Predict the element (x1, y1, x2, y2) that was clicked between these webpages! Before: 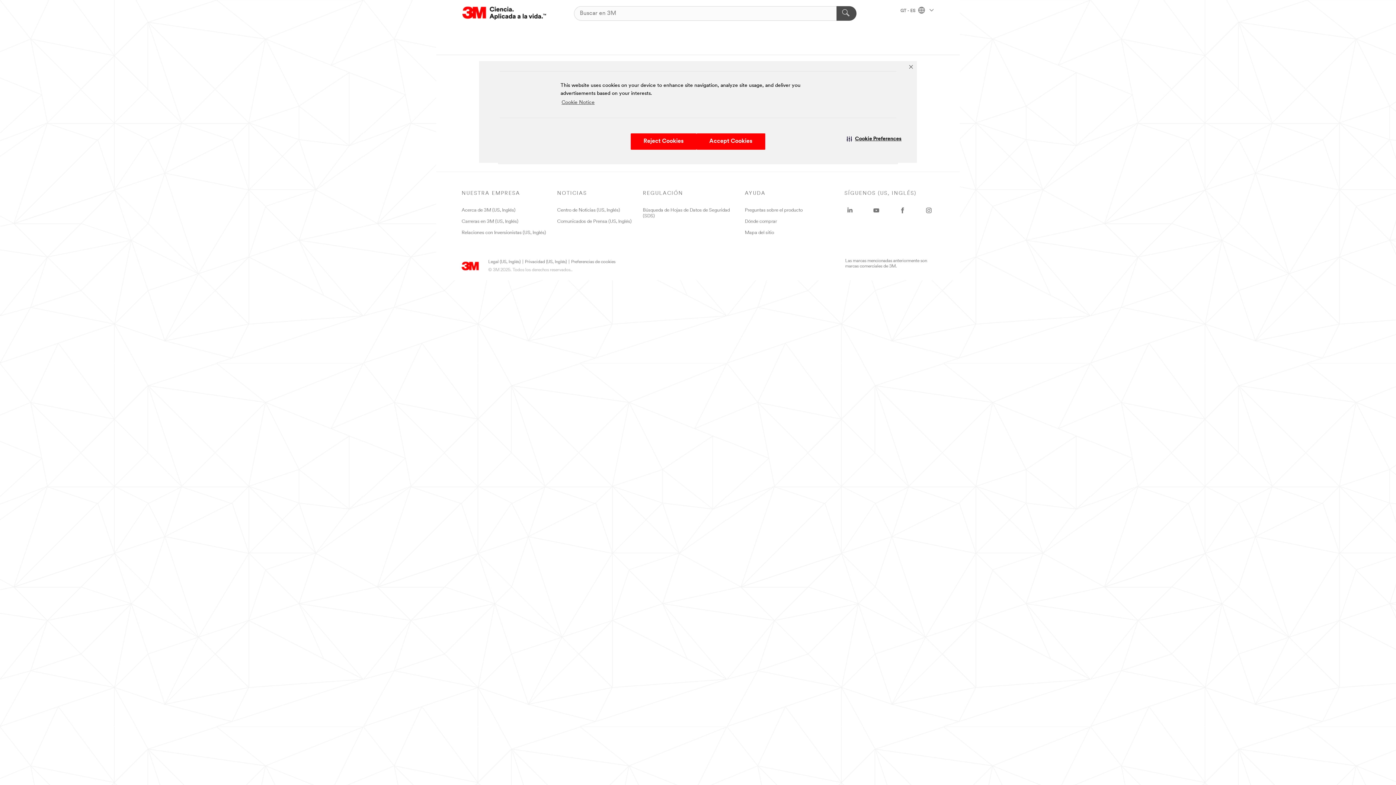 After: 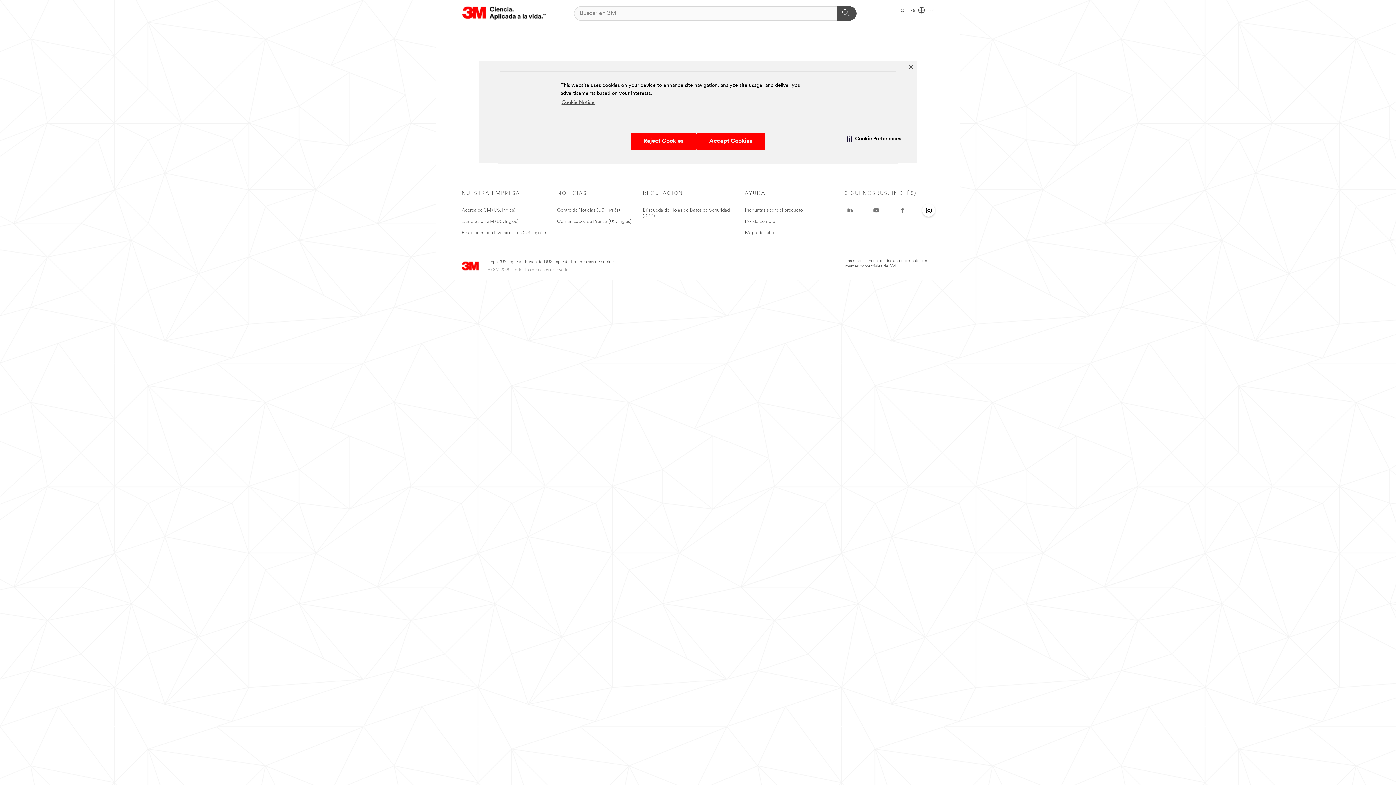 Action: bbox: (927, 203, 934, 215) label: Instagram - Opens in a new window